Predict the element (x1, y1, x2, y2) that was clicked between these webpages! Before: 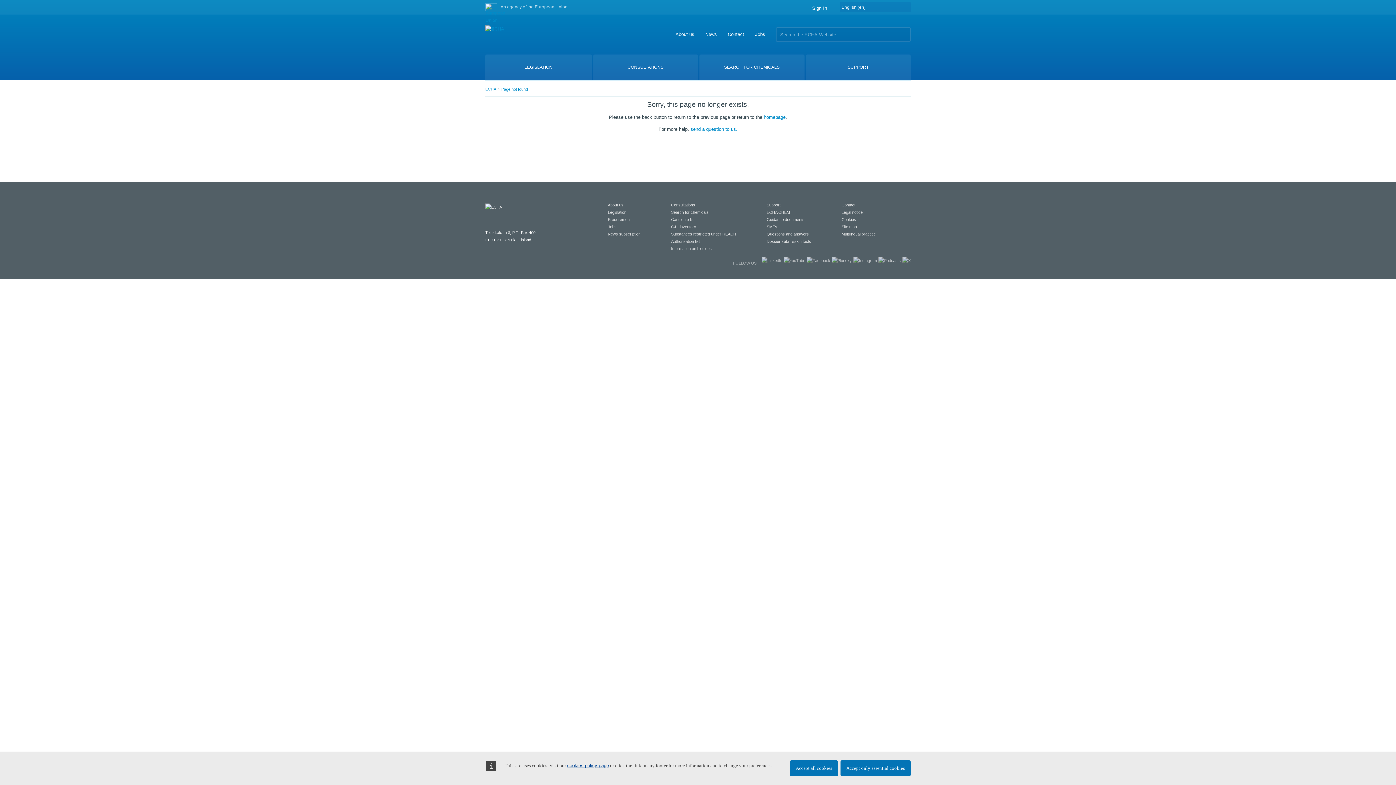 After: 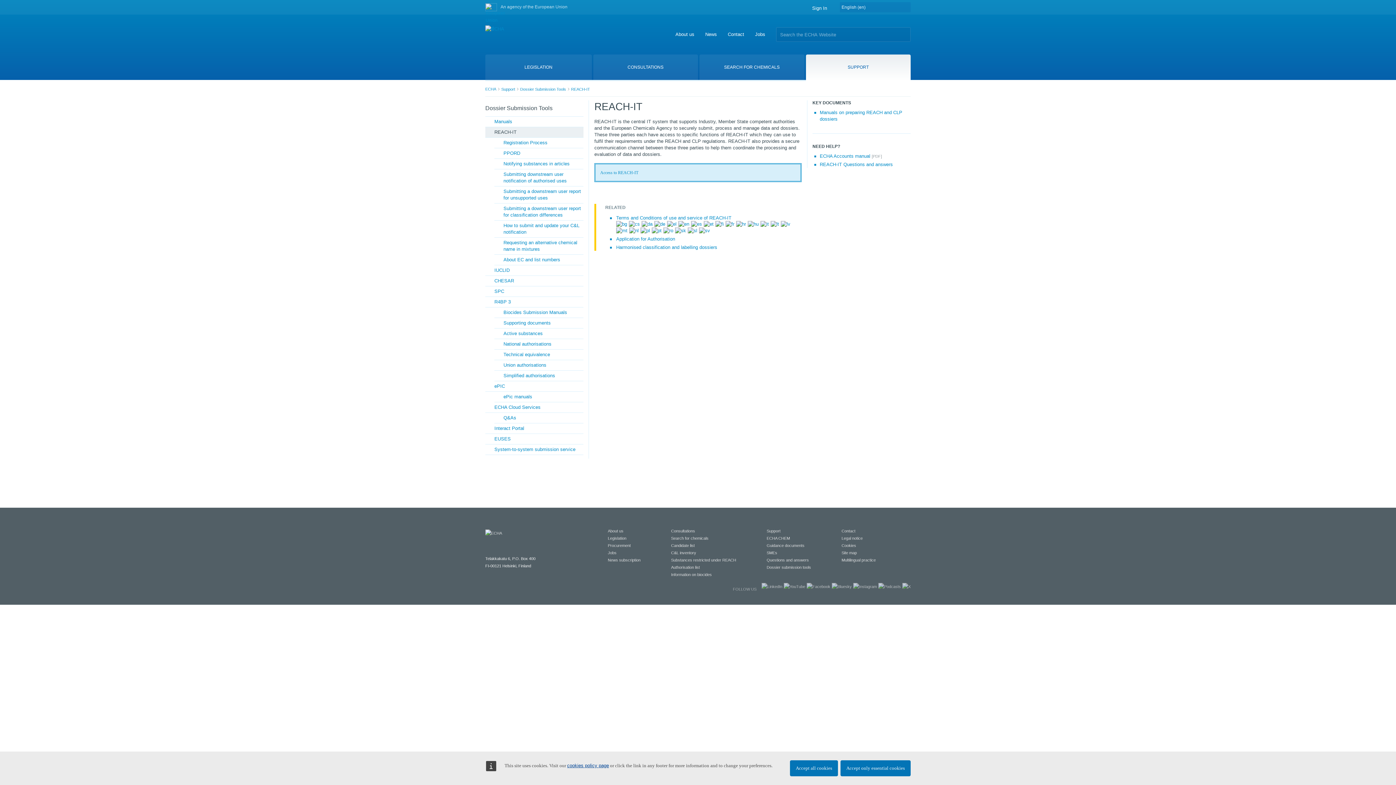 Action: label: Dossier submission tools bbox: (766, 239, 811, 243)